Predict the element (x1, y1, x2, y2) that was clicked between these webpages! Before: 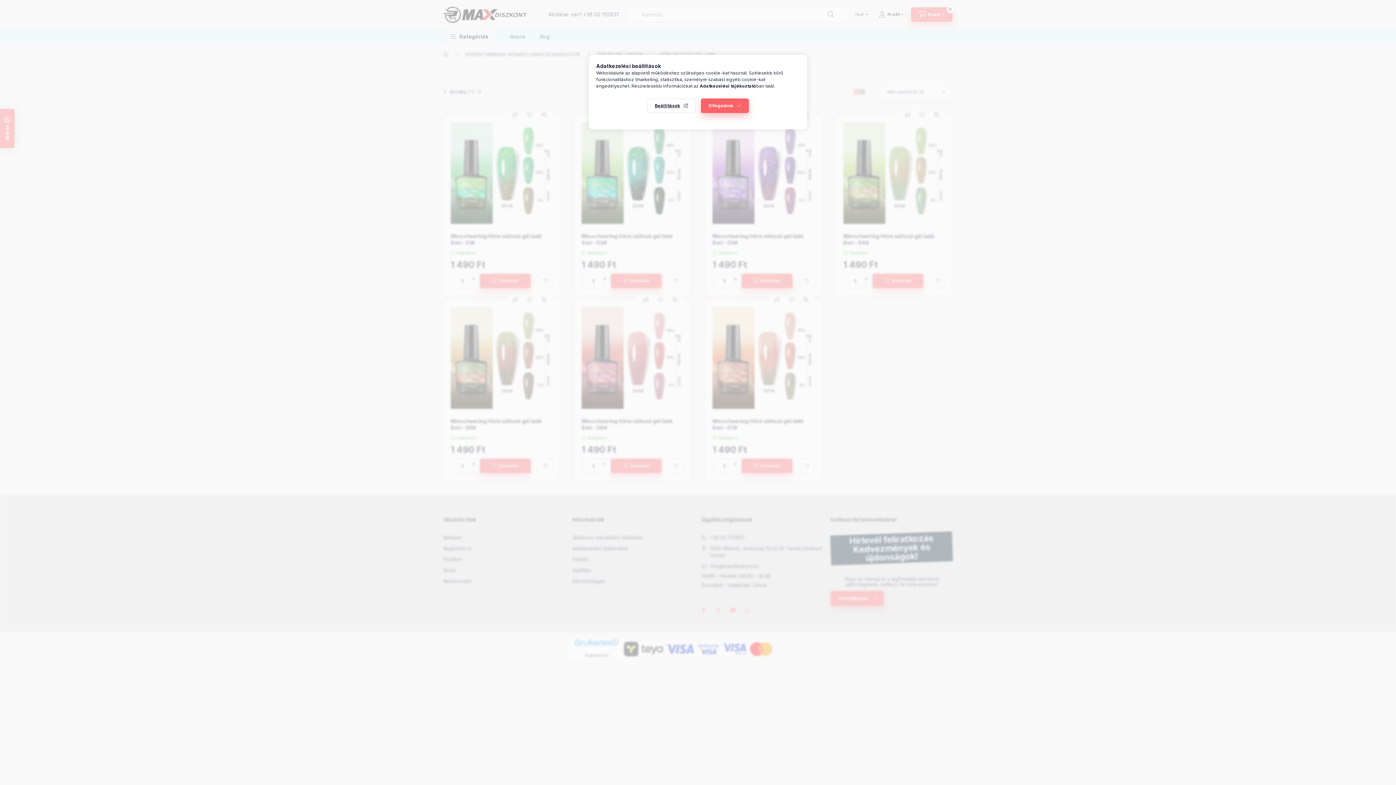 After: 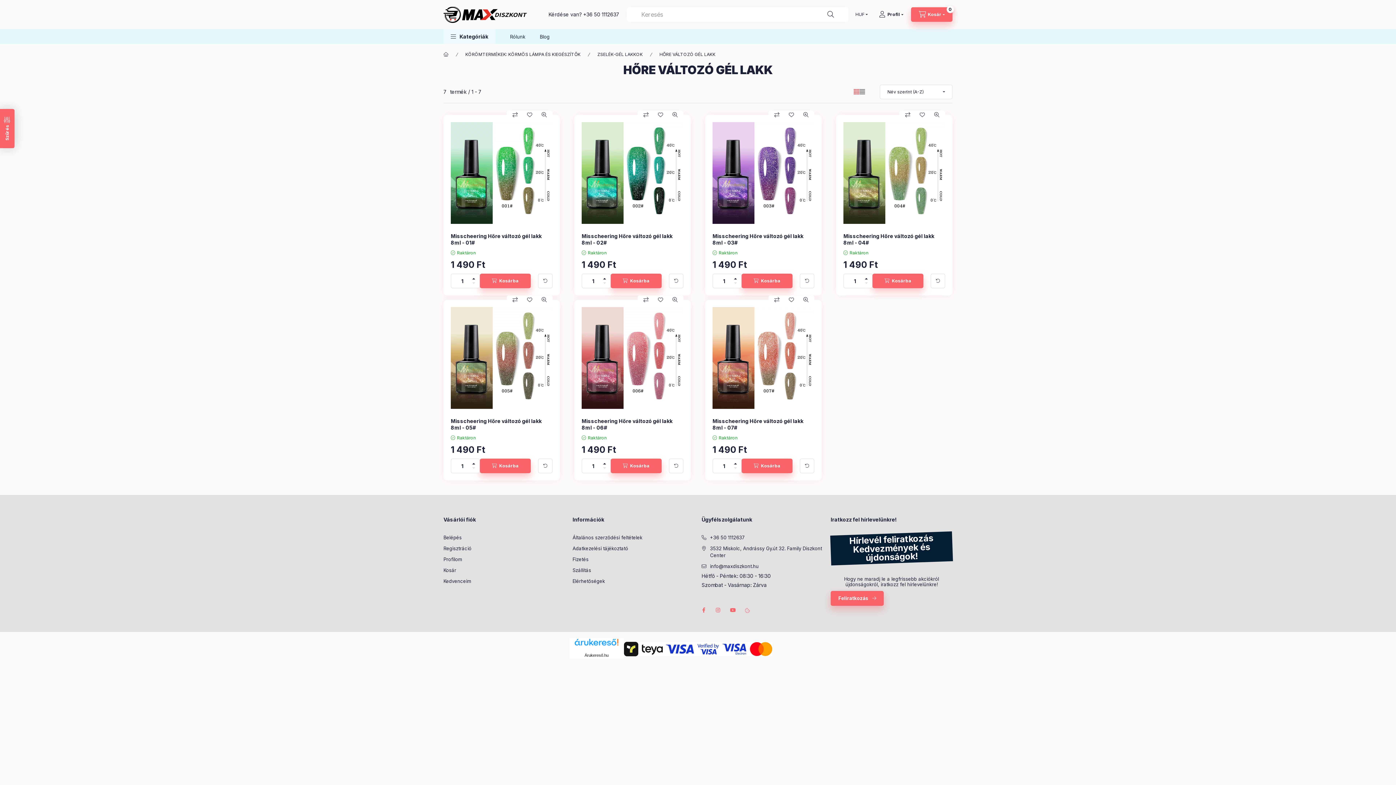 Action: label: Elfogadom bbox: (701, 98, 749, 113)